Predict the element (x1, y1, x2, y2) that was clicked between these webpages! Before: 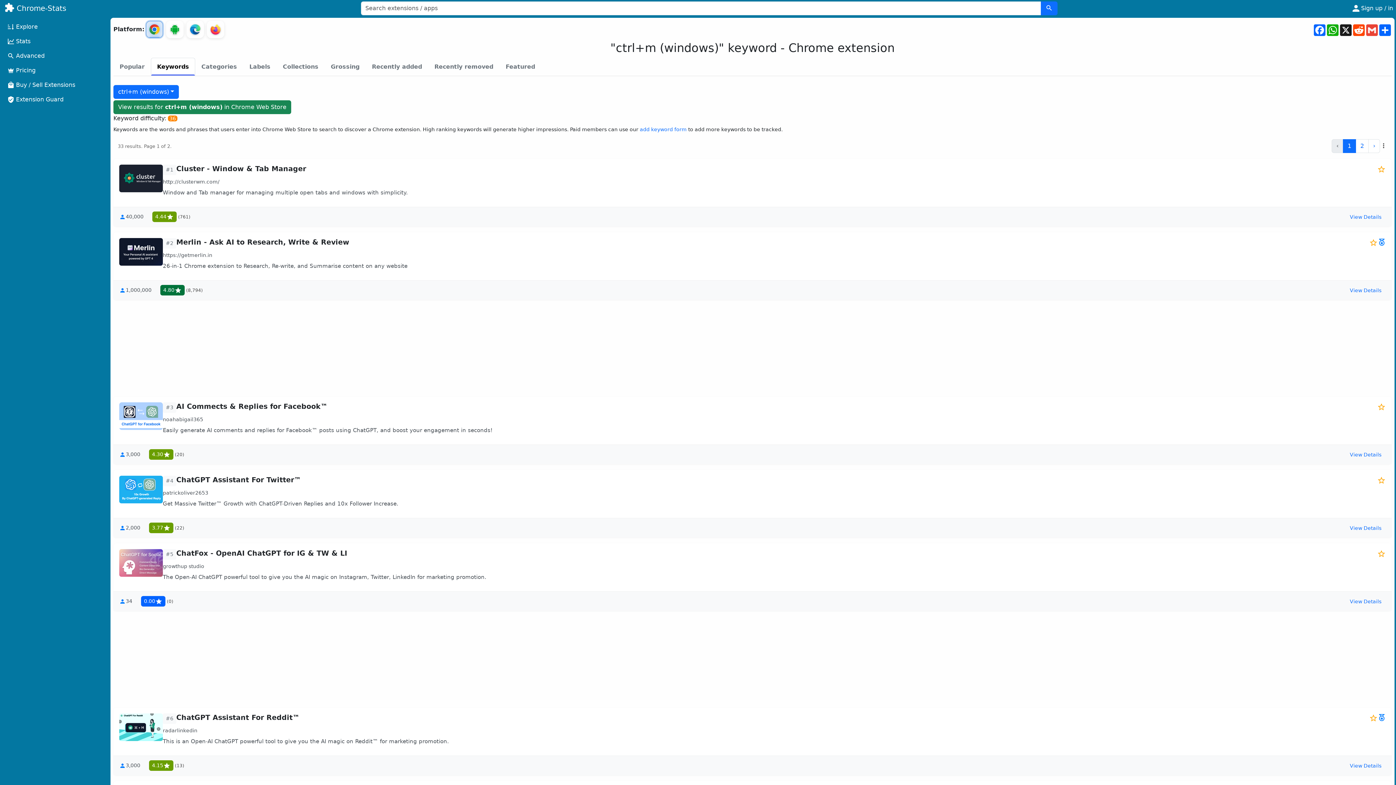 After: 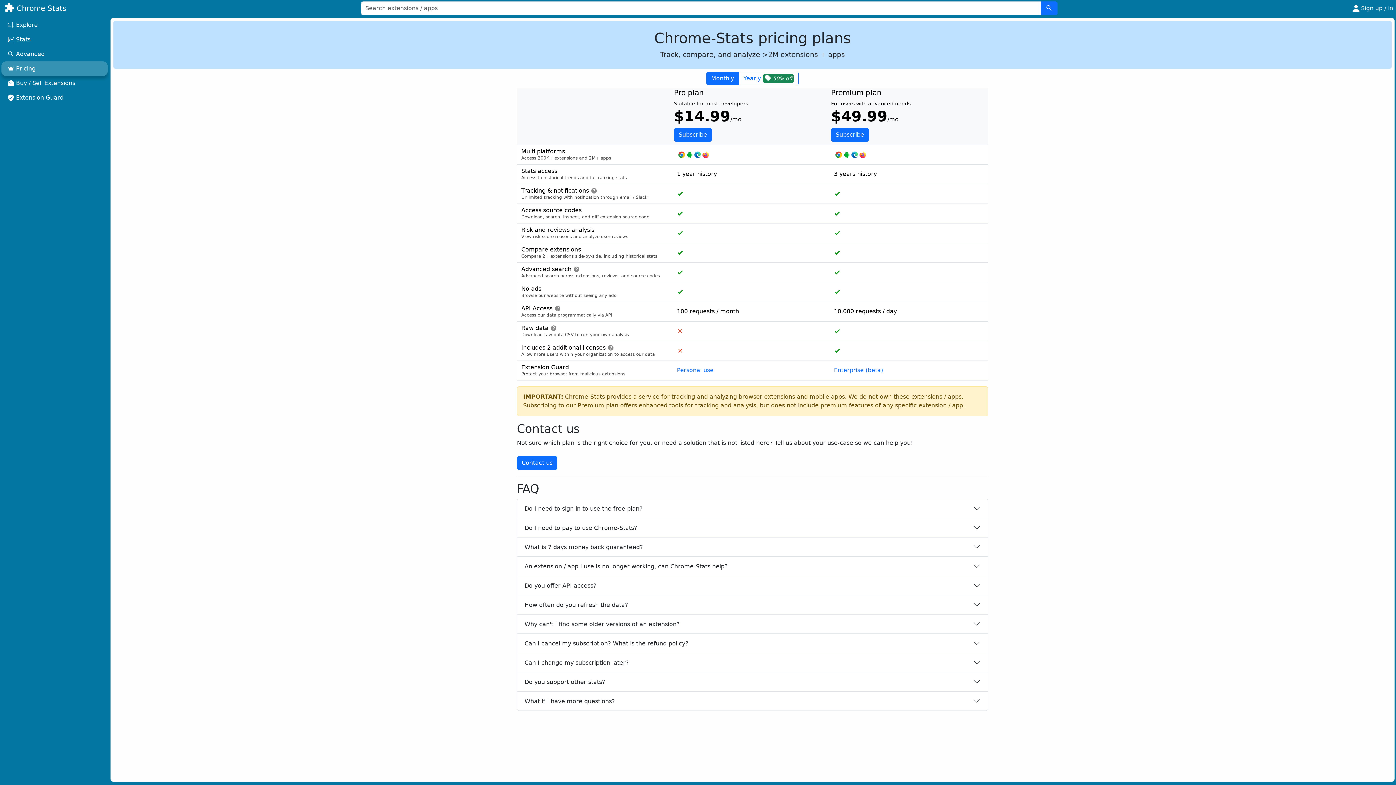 Action: label: Pricing bbox: (1, 63, 107, 77)